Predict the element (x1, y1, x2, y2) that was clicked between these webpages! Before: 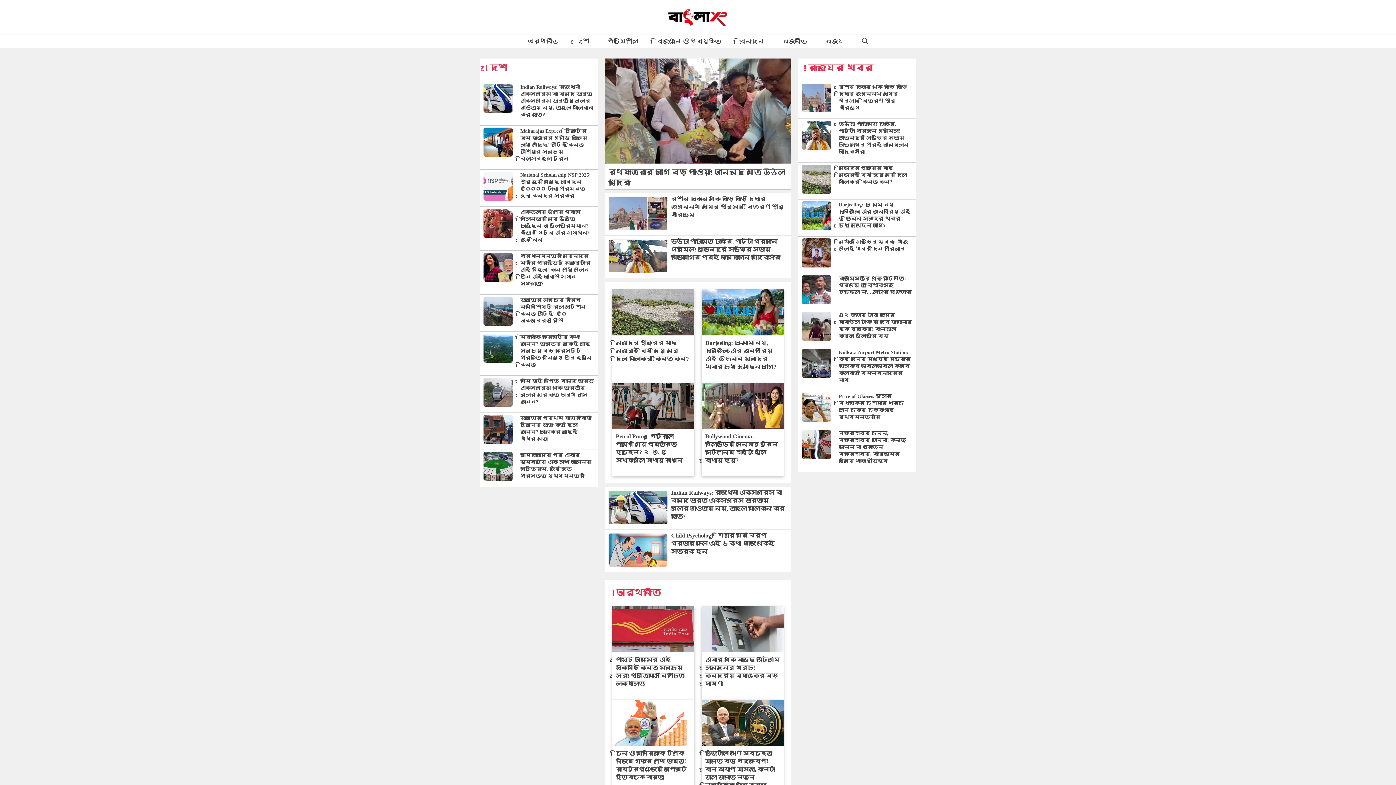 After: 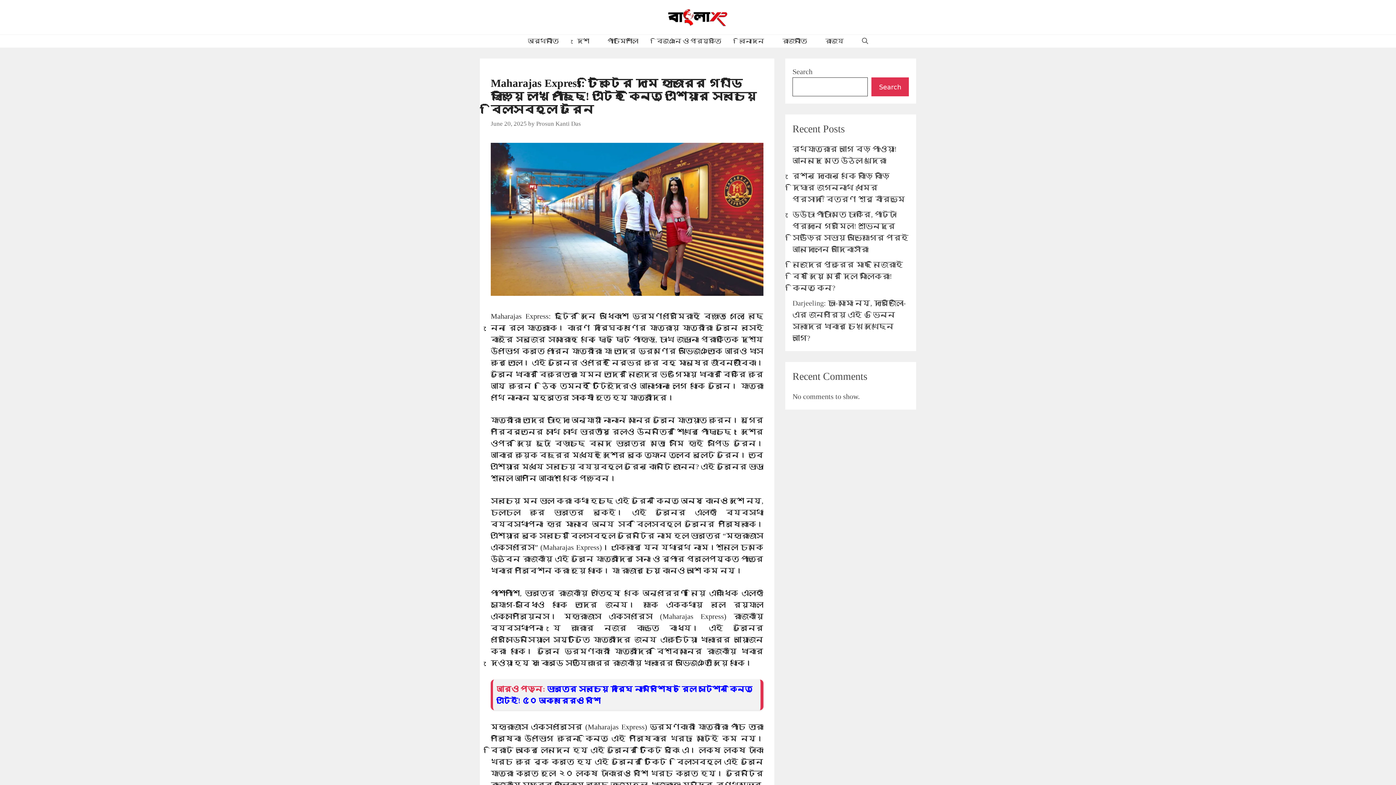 Action: label: Maharajas Express: টিকিটের দাম হাজারের গণ্ডি ছাড়িয়ে লাখে পৌঁছেছে! এটিই কিন্তু এশিয়ার সবচেয়ে বিলাসবহুল ট্রেন bbox: (520, 128, 587, 161)